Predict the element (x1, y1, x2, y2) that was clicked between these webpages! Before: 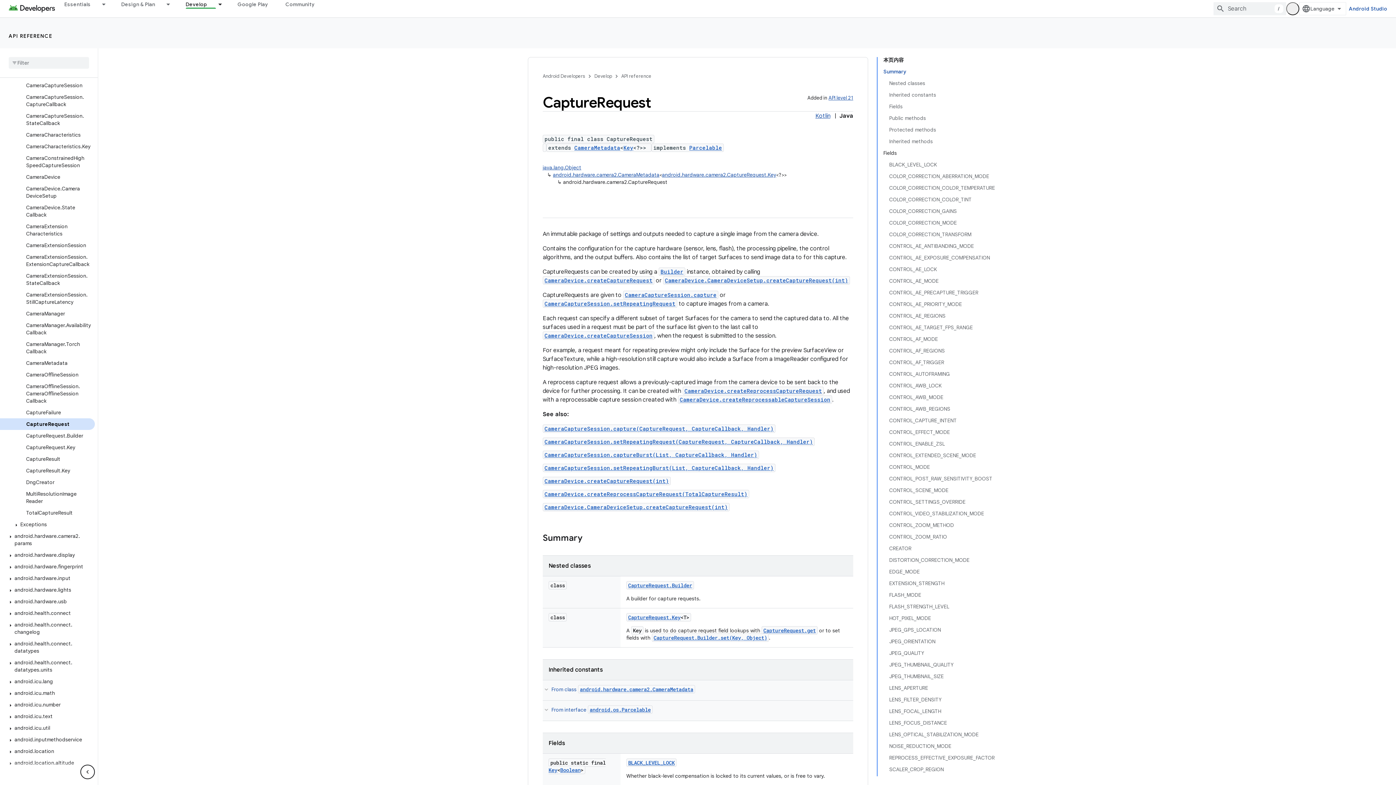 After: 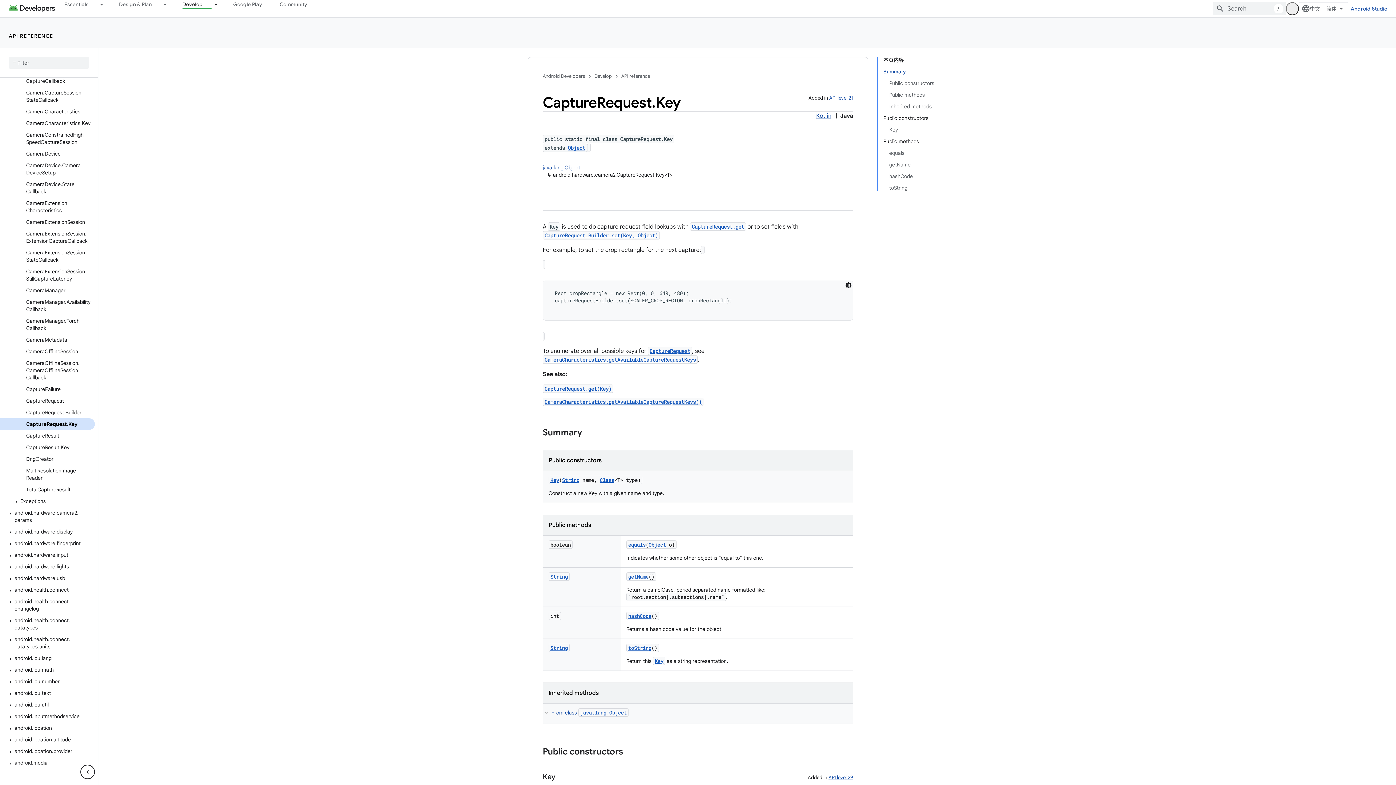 Action: label: android.hardware.camera2.CaptureRequest.Key bbox: (662, 165, 776, 172)